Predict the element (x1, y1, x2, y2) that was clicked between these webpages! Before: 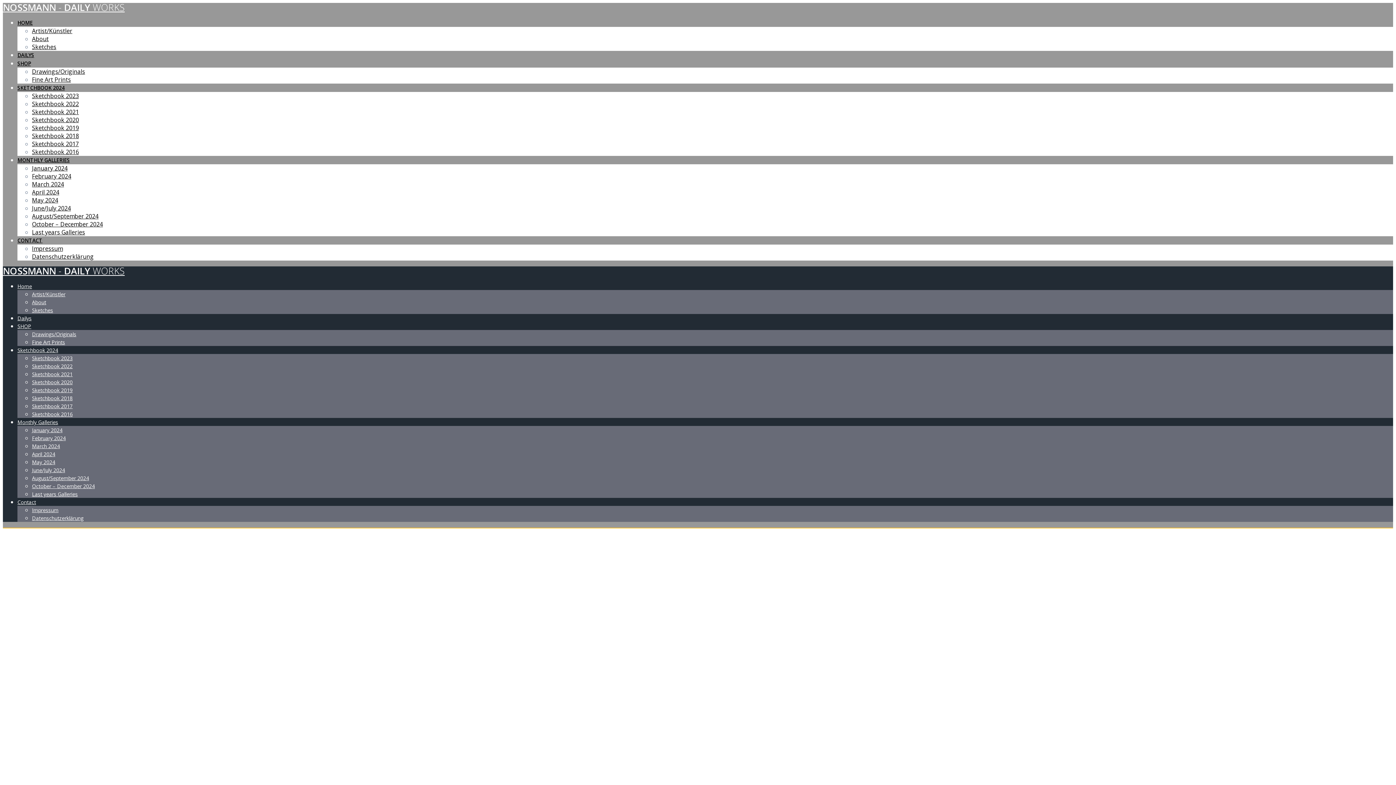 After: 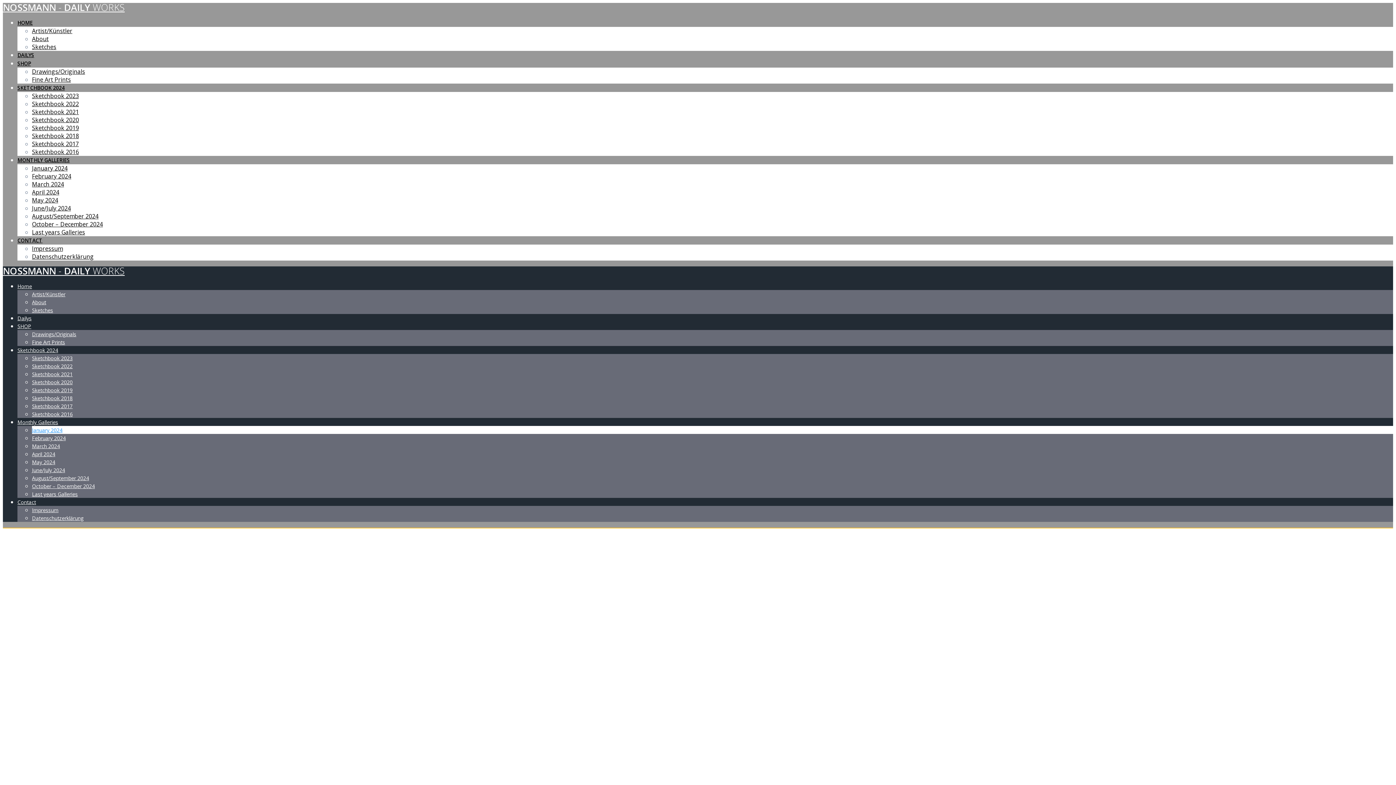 Action: label: January 2024 bbox: (32, 164, 67, 172)